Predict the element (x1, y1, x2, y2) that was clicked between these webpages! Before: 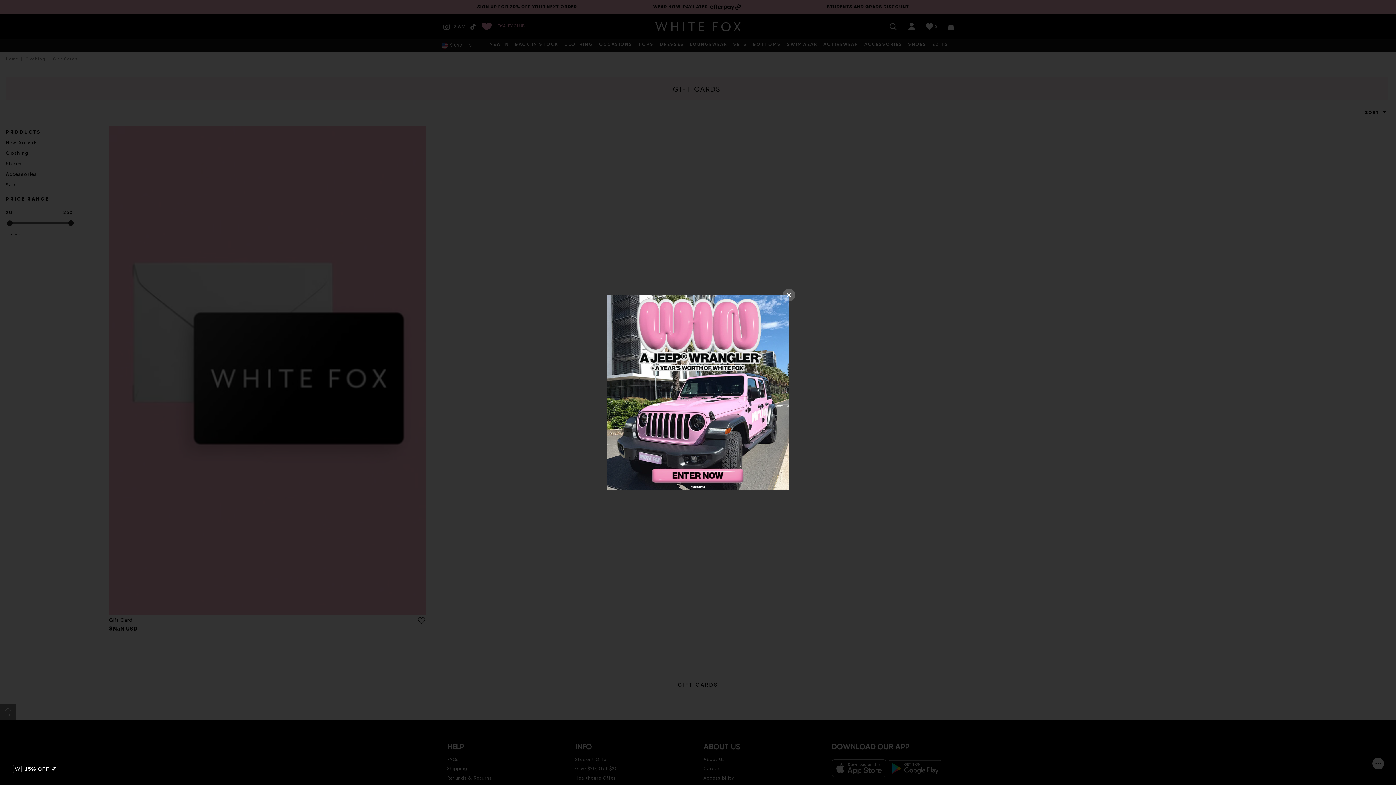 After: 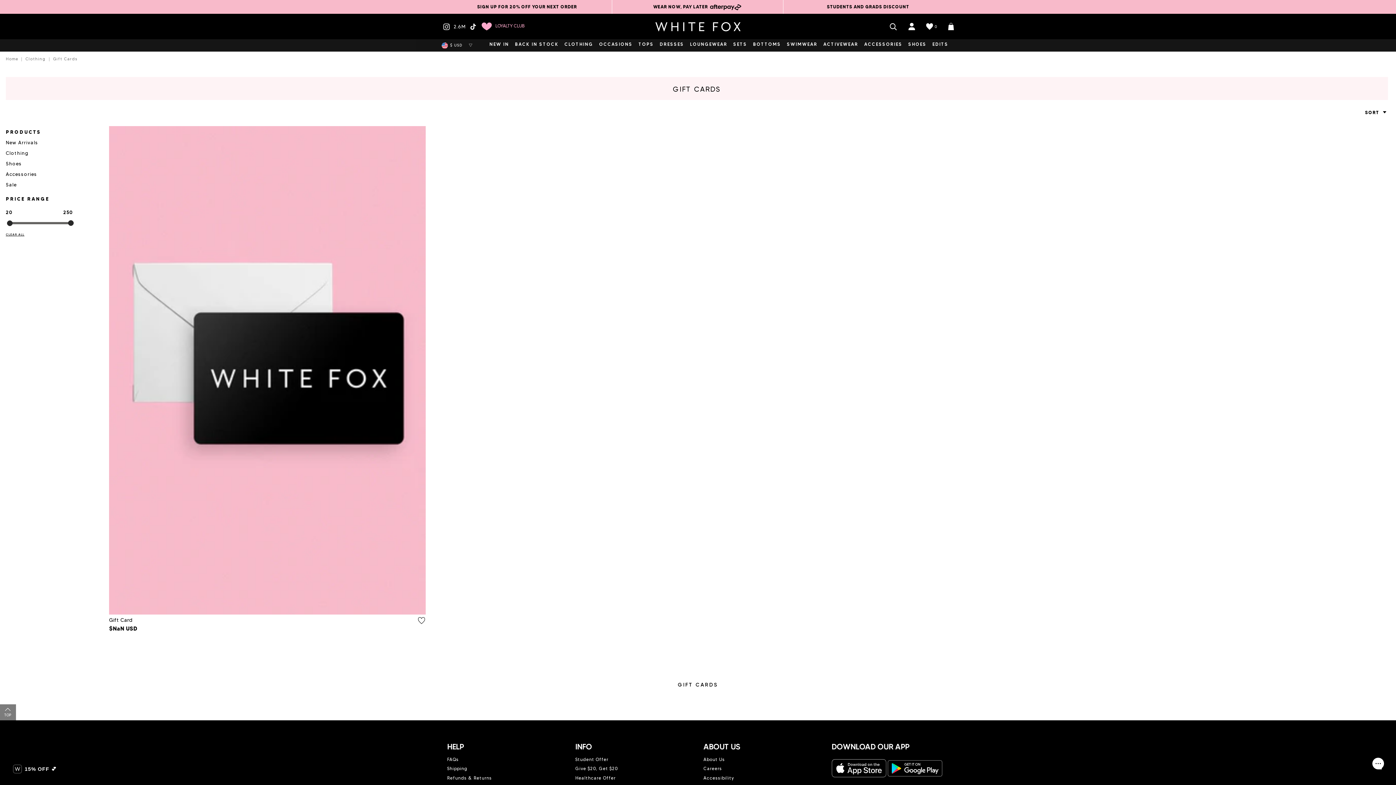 Action: label: Close bbox: (782, 270, 795, 283)